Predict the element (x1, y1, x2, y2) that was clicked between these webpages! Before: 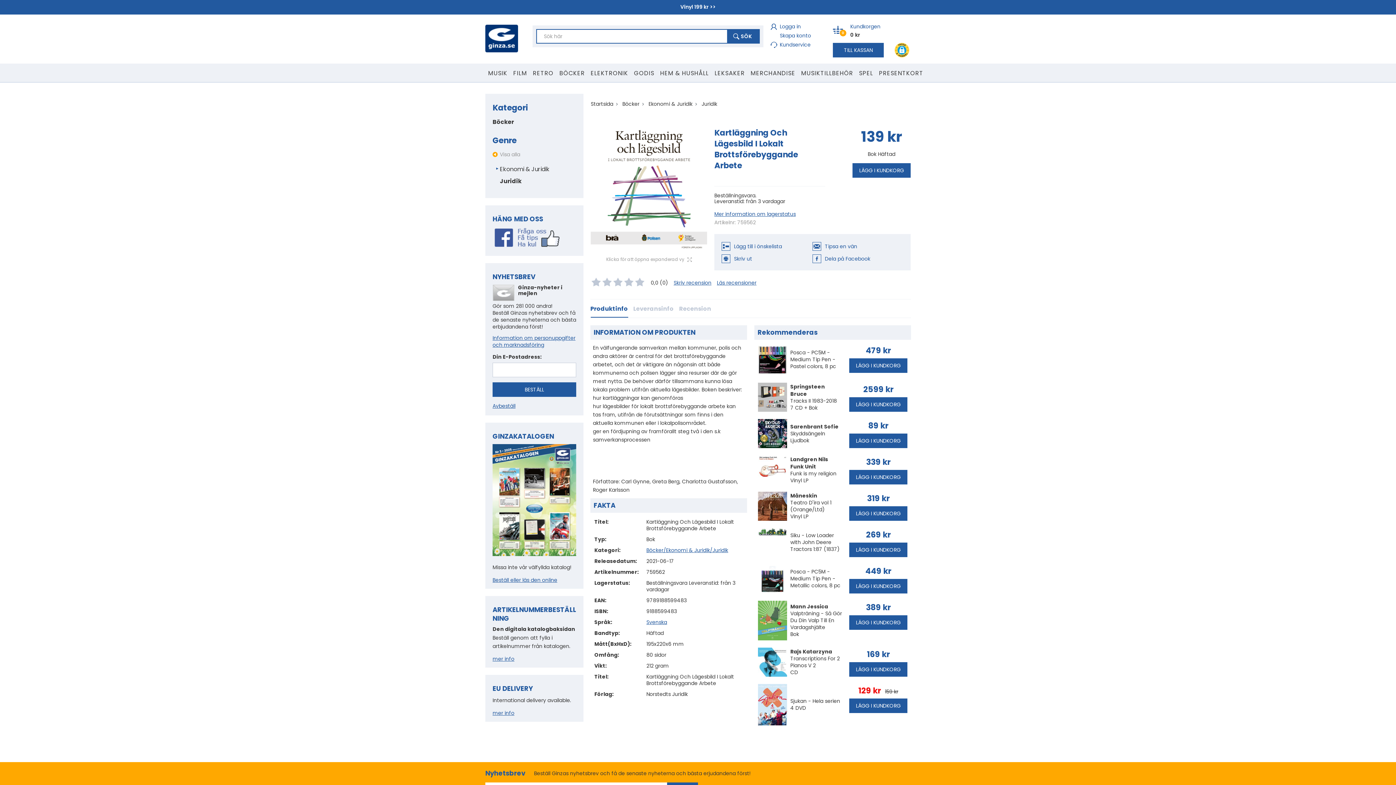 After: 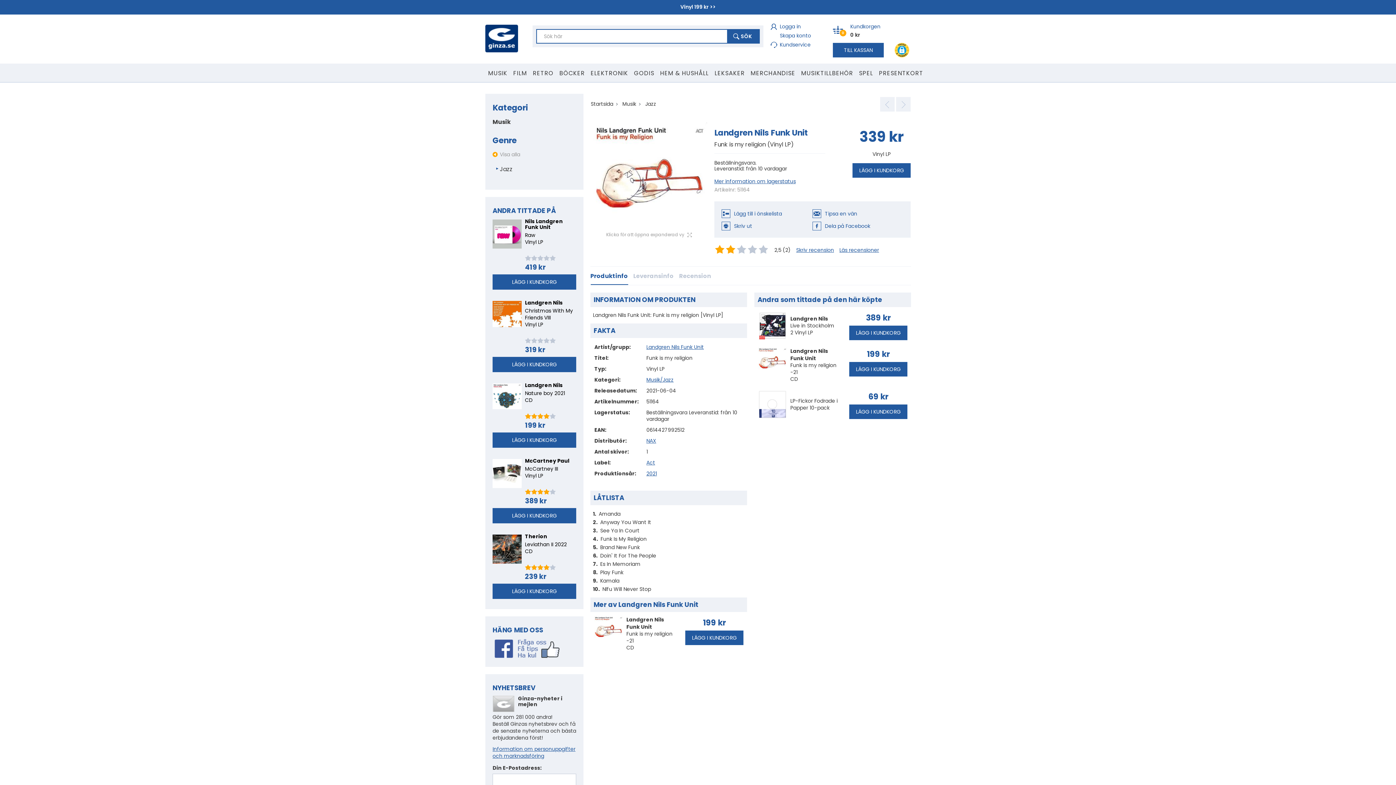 Action: bbox: (758, 455, 787, 482)